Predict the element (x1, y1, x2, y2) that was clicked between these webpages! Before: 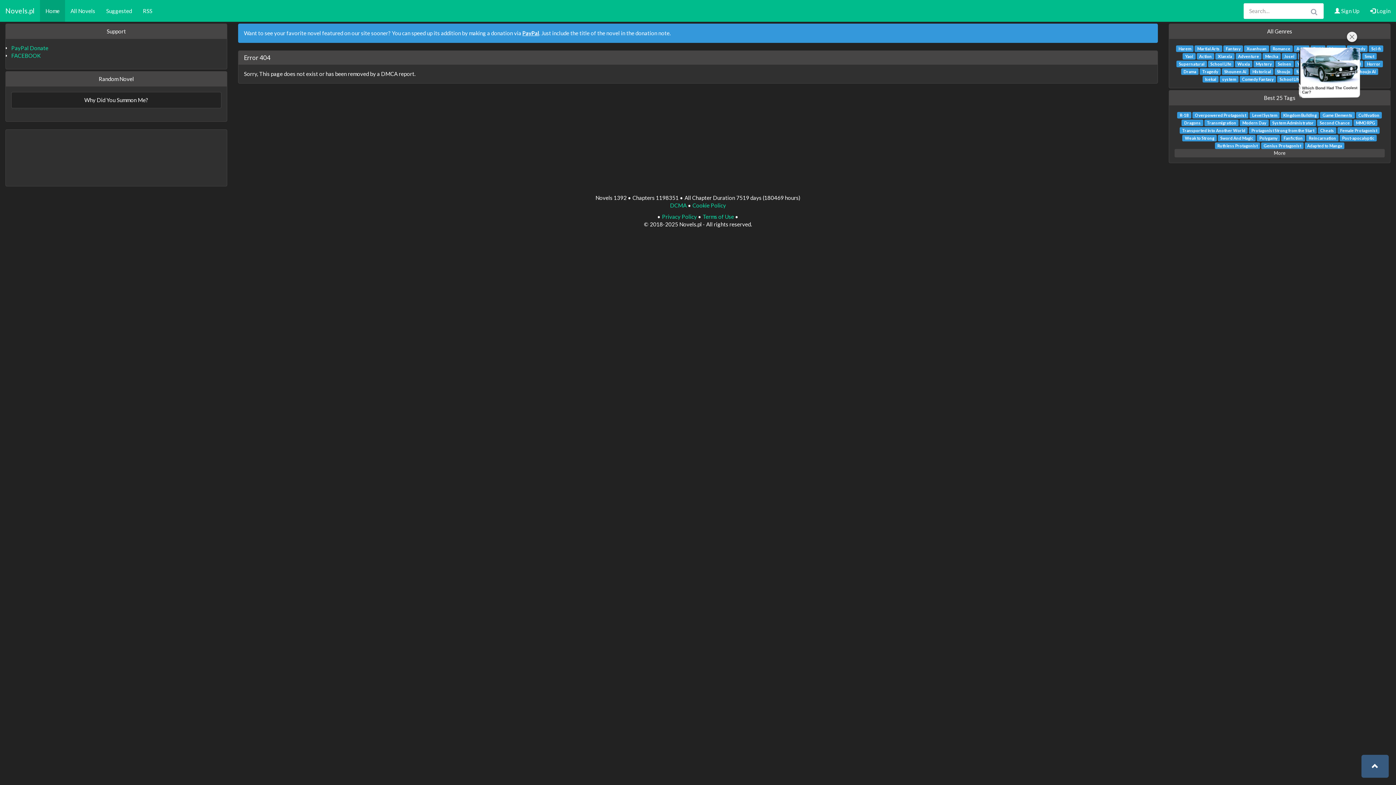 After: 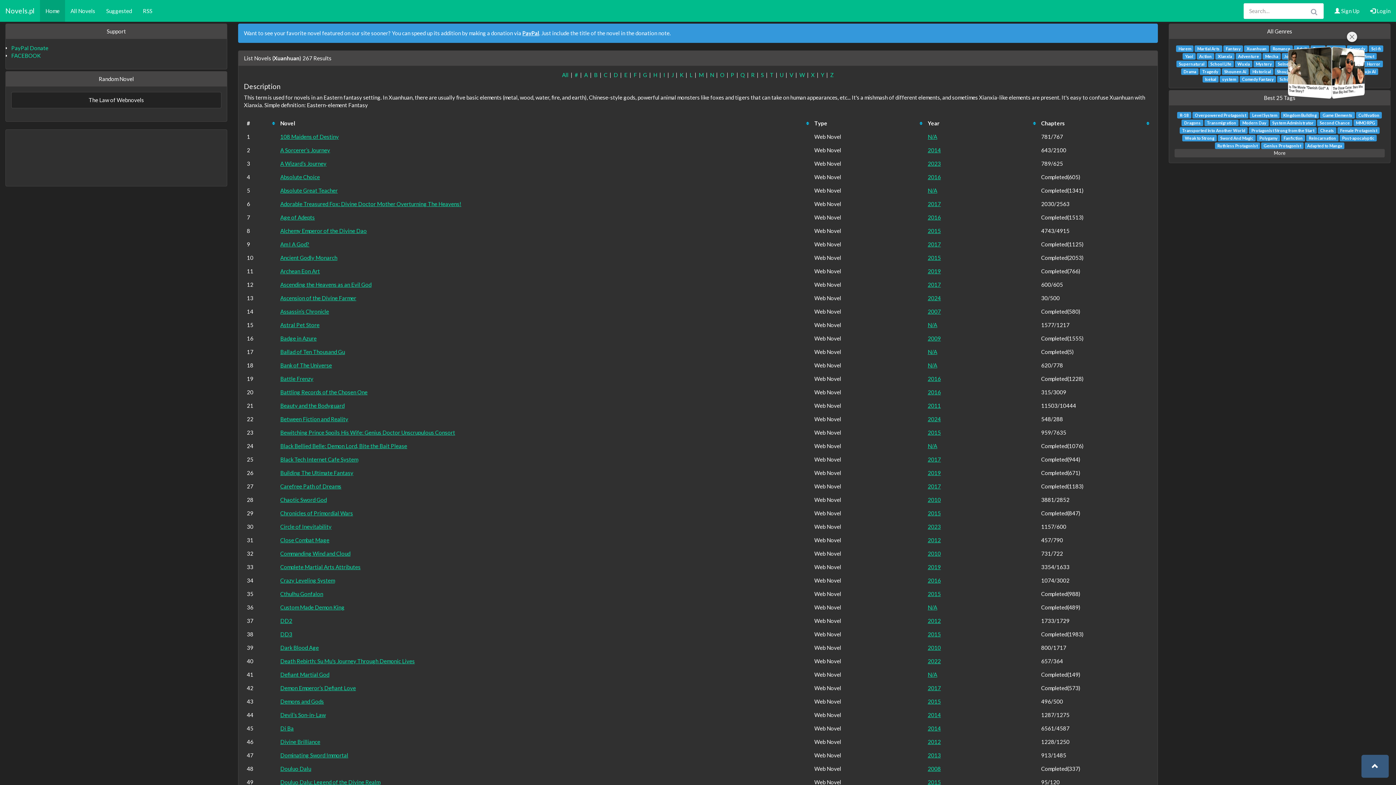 Action: bbox: (1244, 45, 1269, 52) label: Xuanhuan